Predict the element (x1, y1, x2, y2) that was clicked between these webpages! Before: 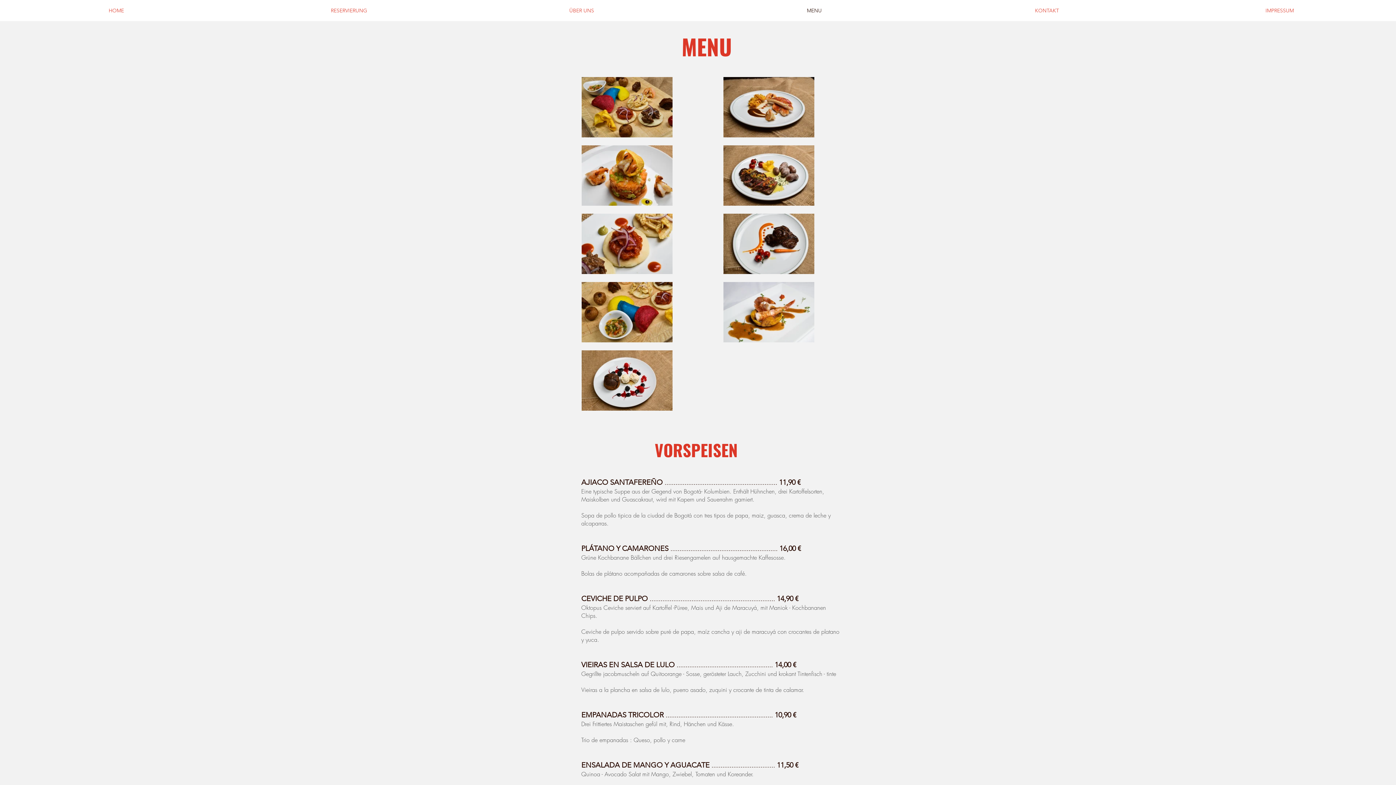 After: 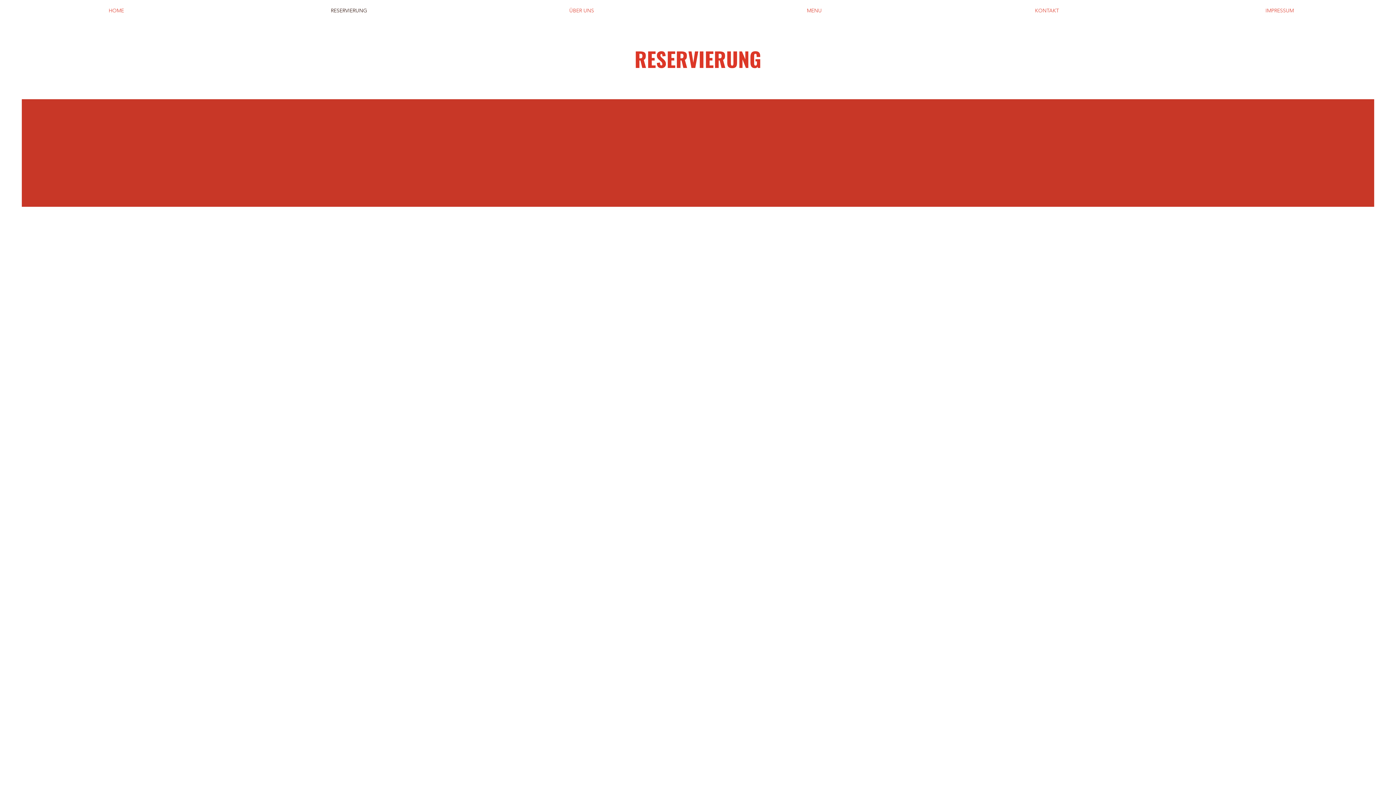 Action: bbox: (232, 0, 465, 21) label: RESERVIERUNG